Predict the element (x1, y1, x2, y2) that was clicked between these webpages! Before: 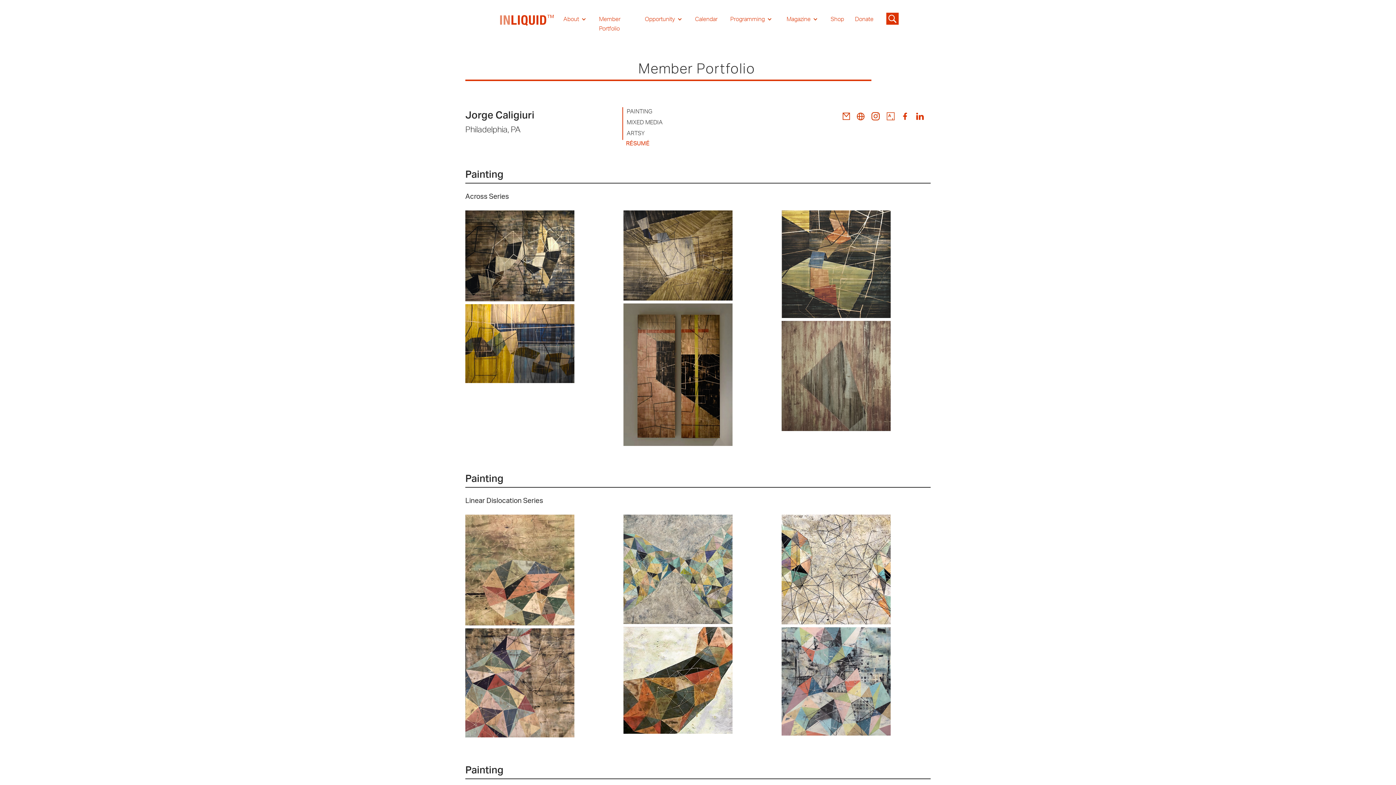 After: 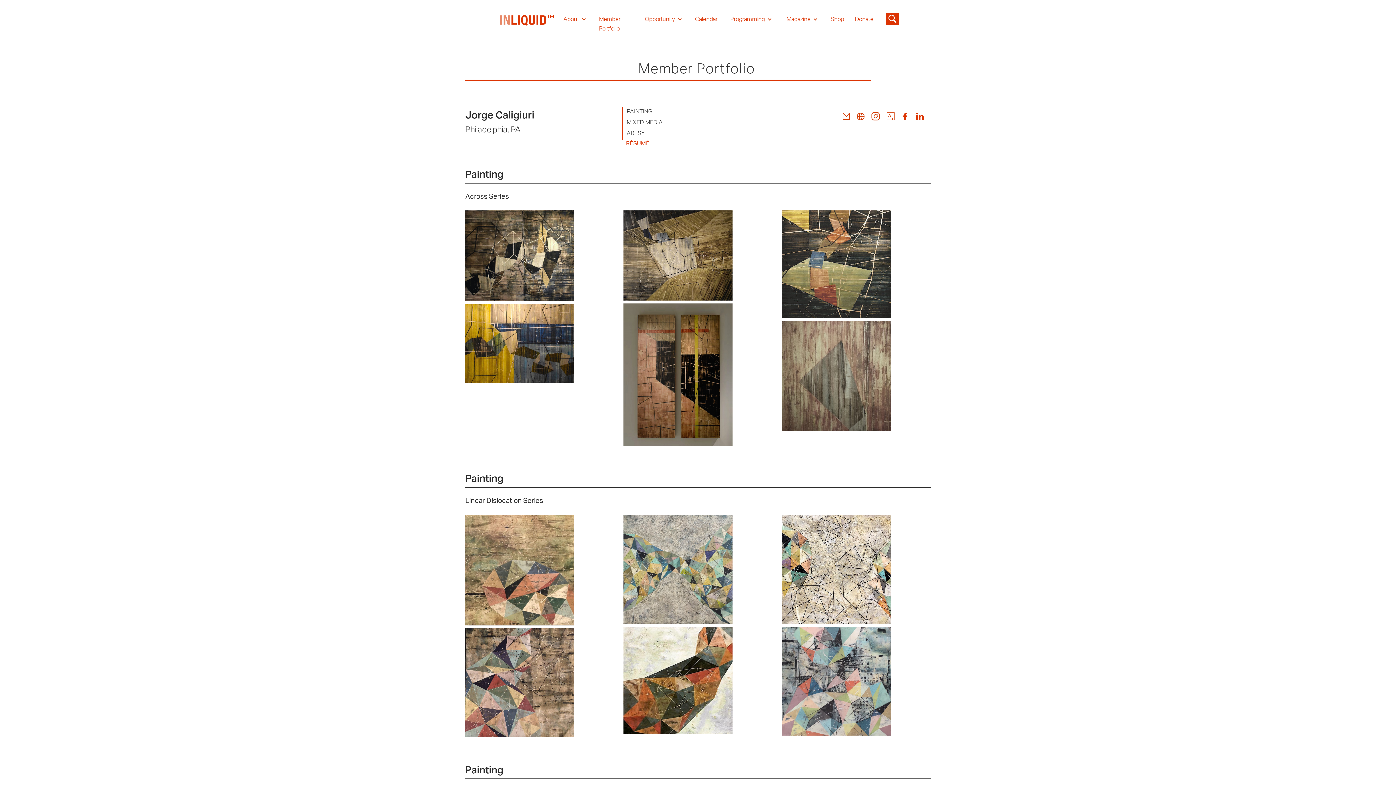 Action: bbox: (556, 7, 593, 31) label: About